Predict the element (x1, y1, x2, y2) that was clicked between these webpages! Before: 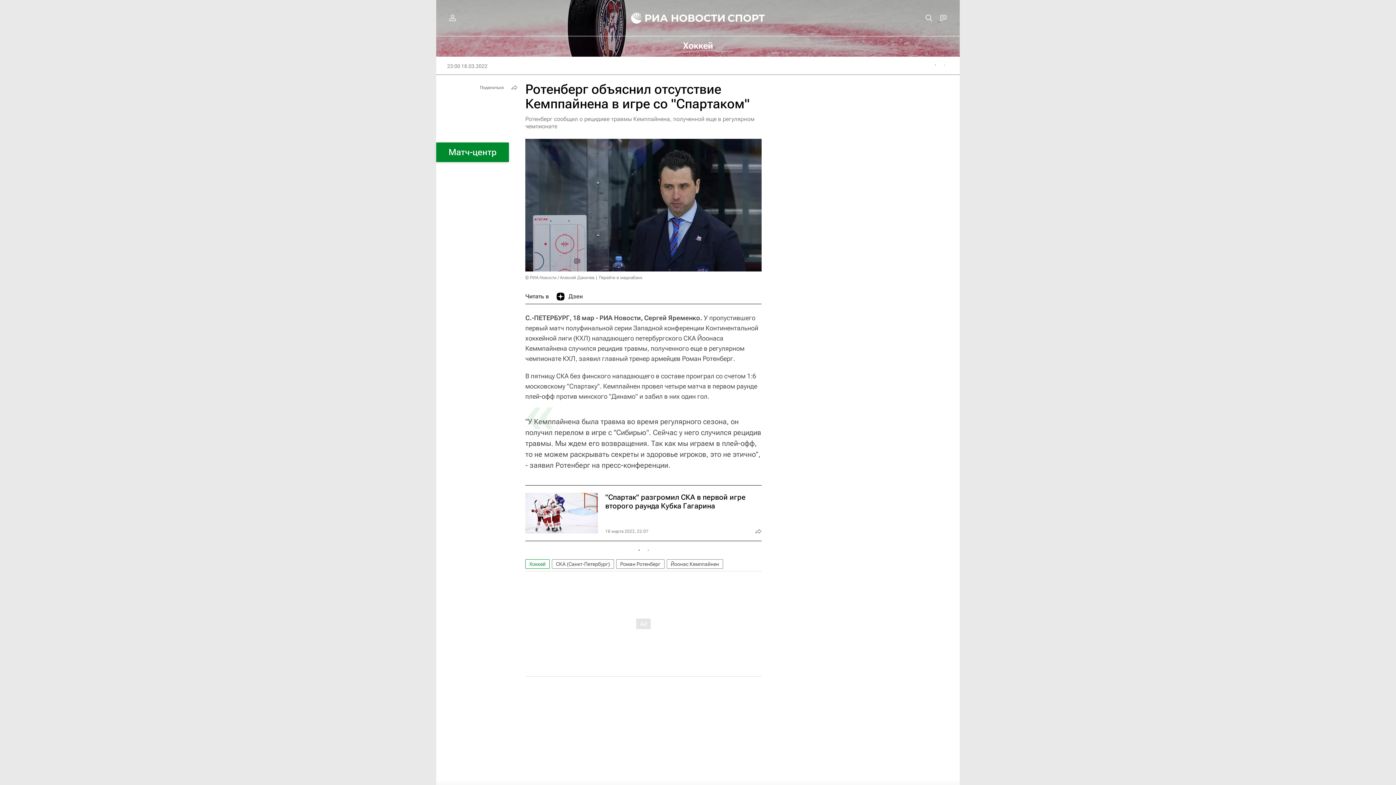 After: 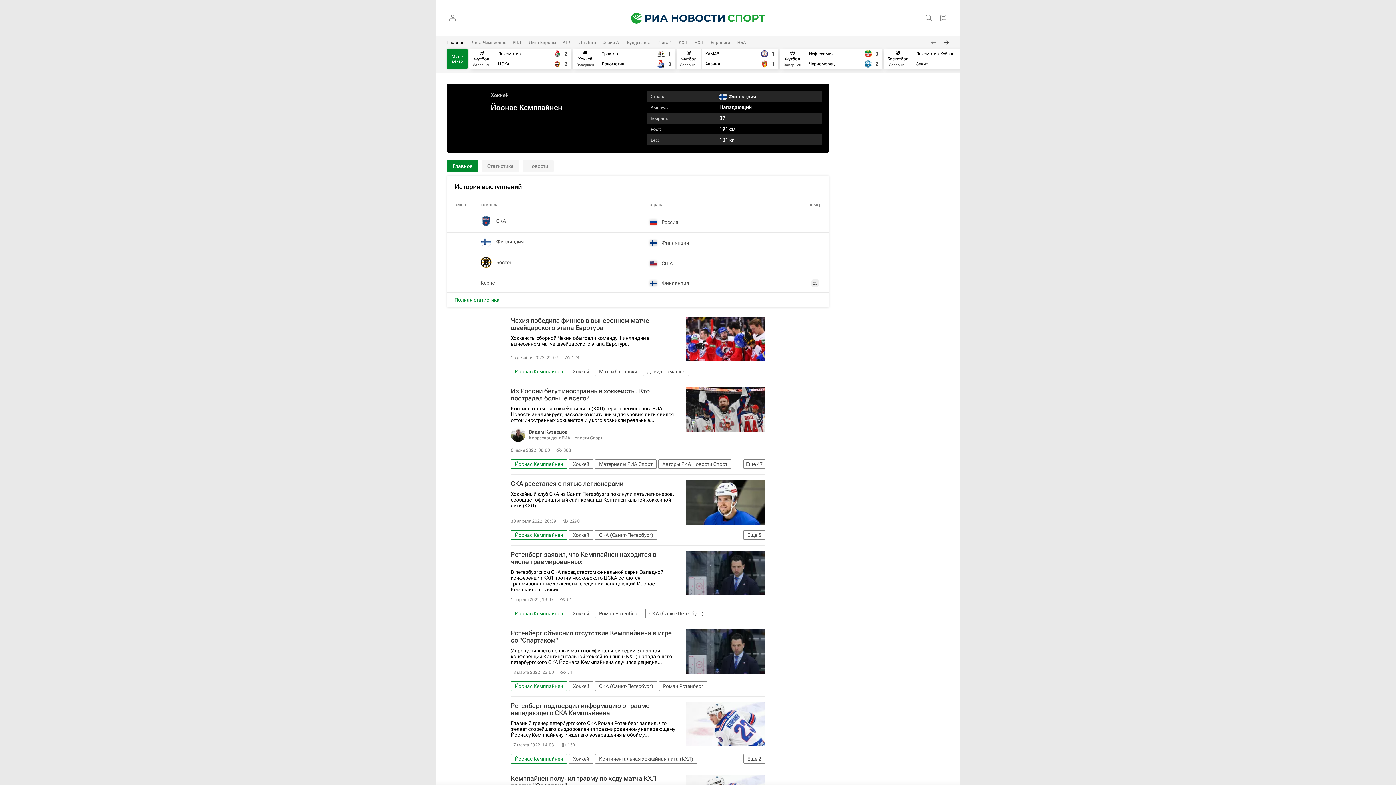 Action: label: Йоонас Кемппайнен bbox: (666, 559, 723, 569)